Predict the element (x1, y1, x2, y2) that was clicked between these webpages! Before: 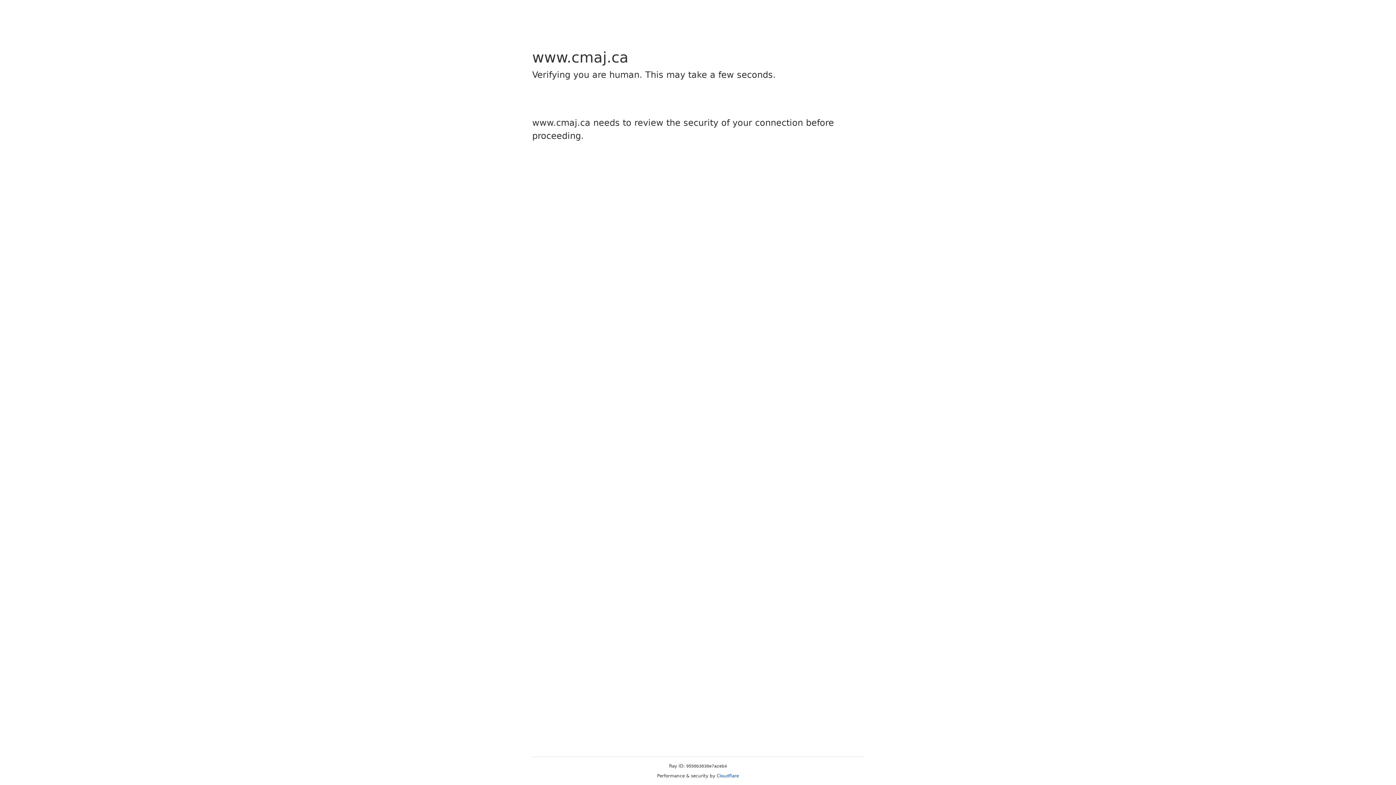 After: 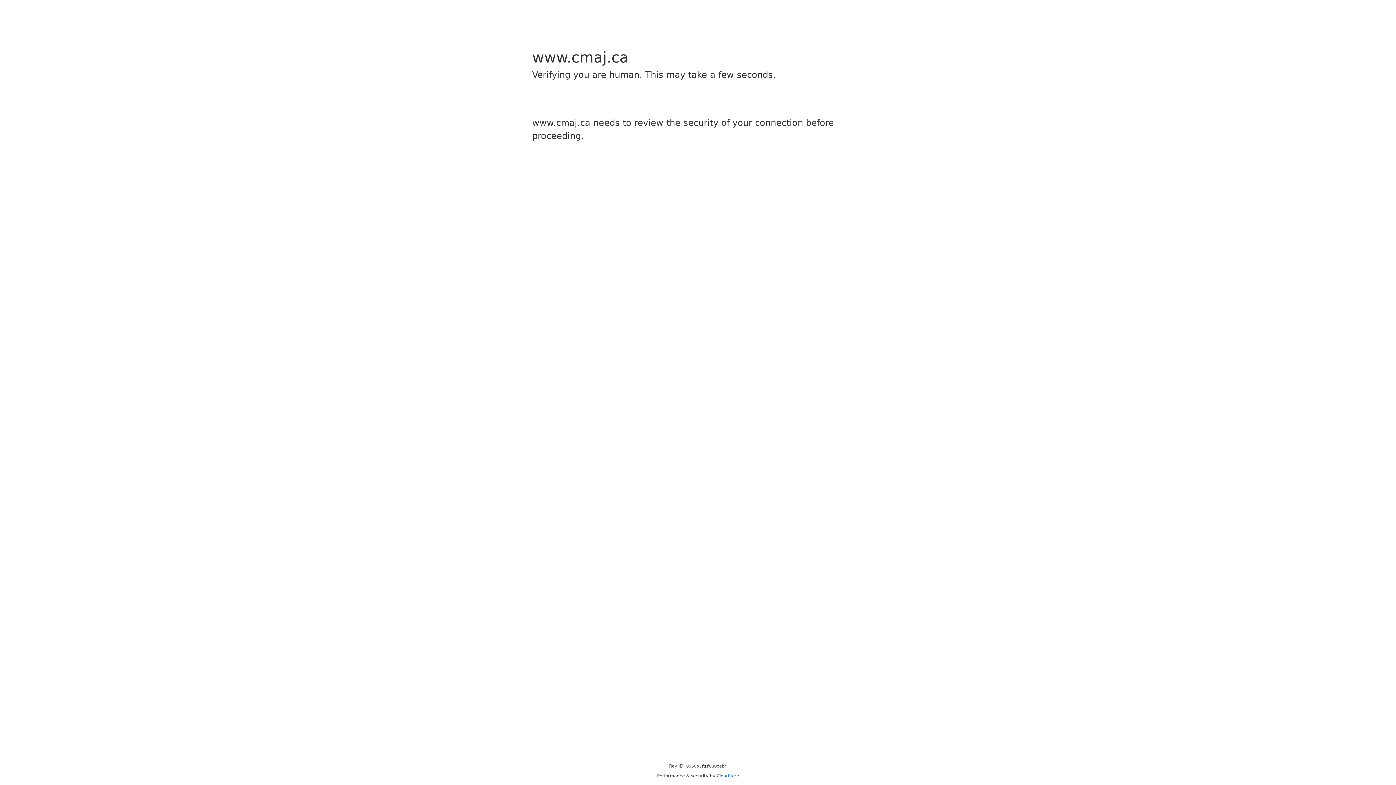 Action: bbox: (716, 773, 739, 778) label: Cloudflare